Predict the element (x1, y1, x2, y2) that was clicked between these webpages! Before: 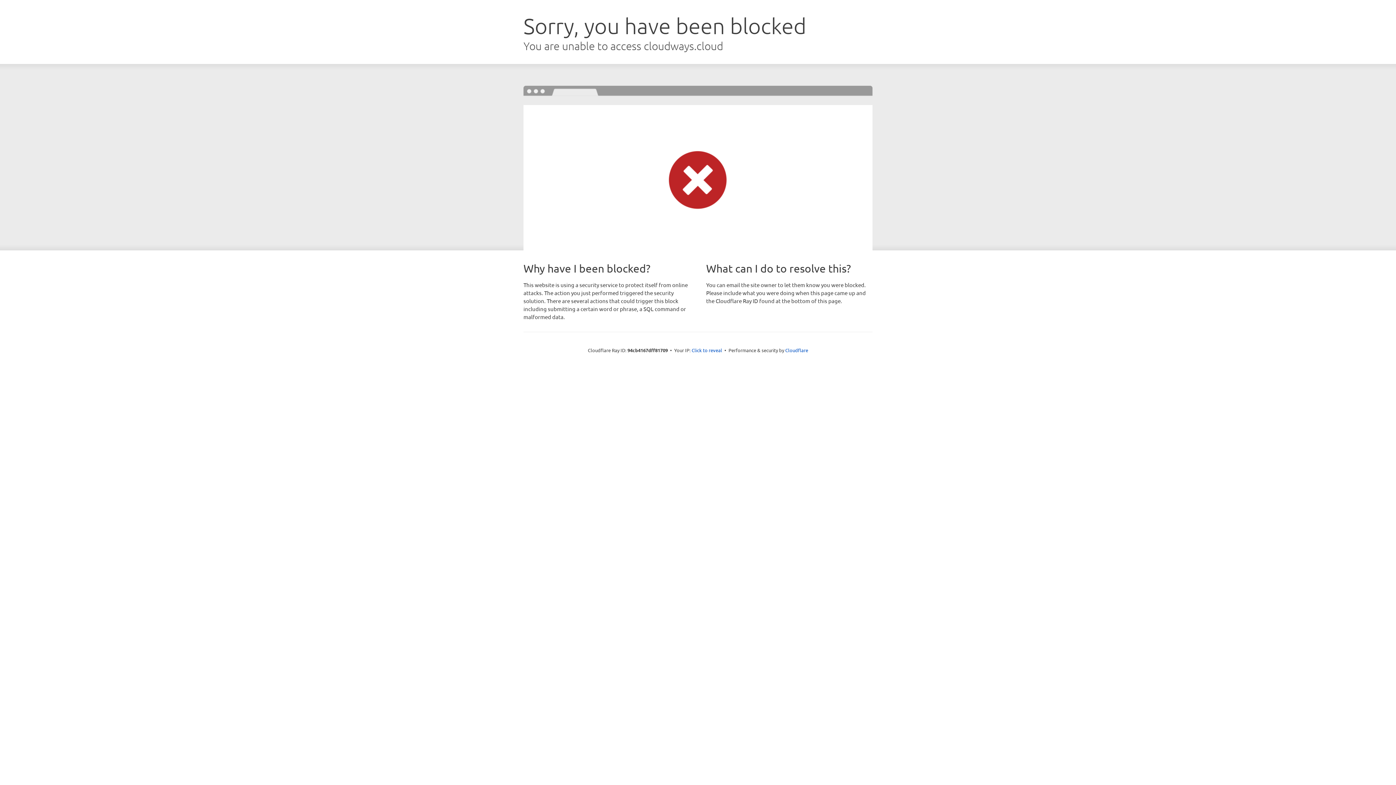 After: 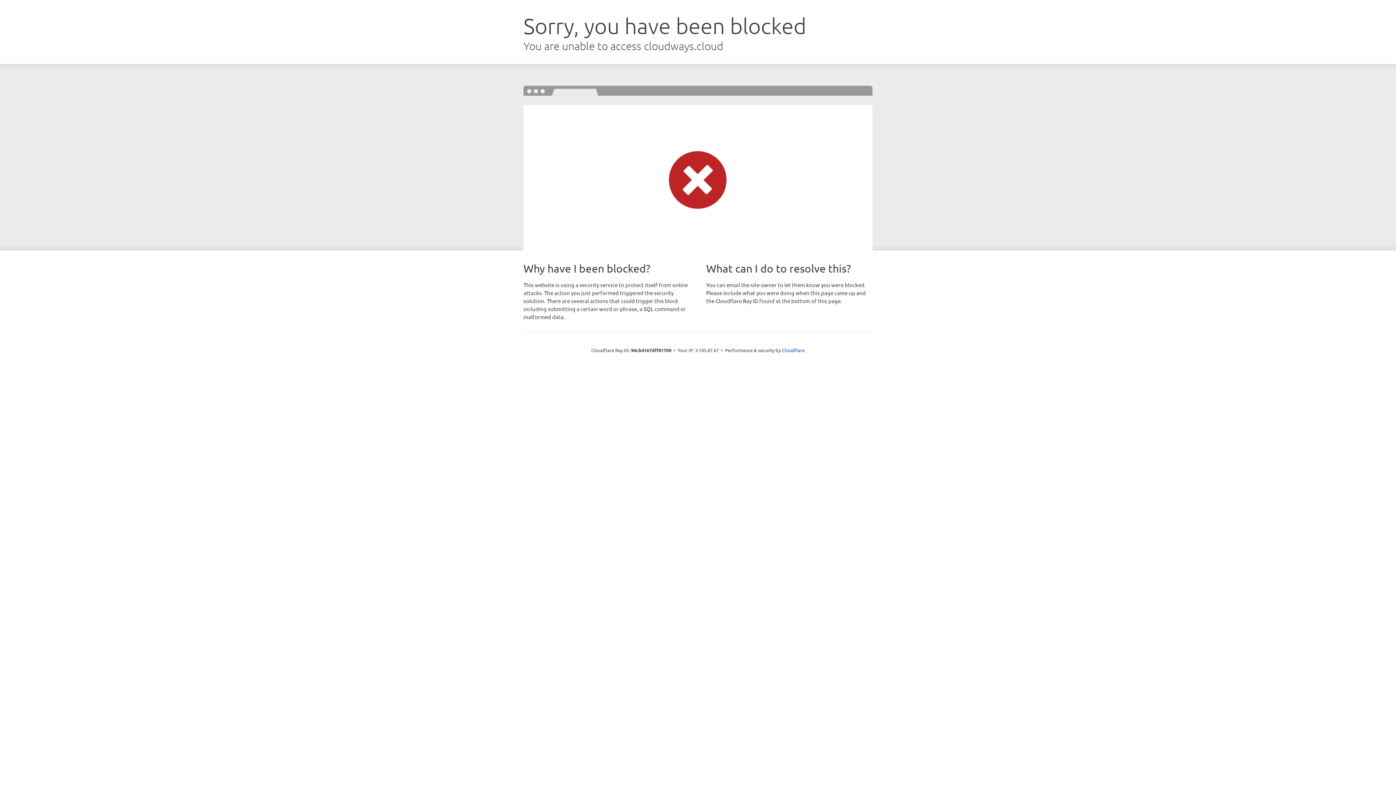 Action: bbox: (691, 346, 722, 353) label: Click to reveal